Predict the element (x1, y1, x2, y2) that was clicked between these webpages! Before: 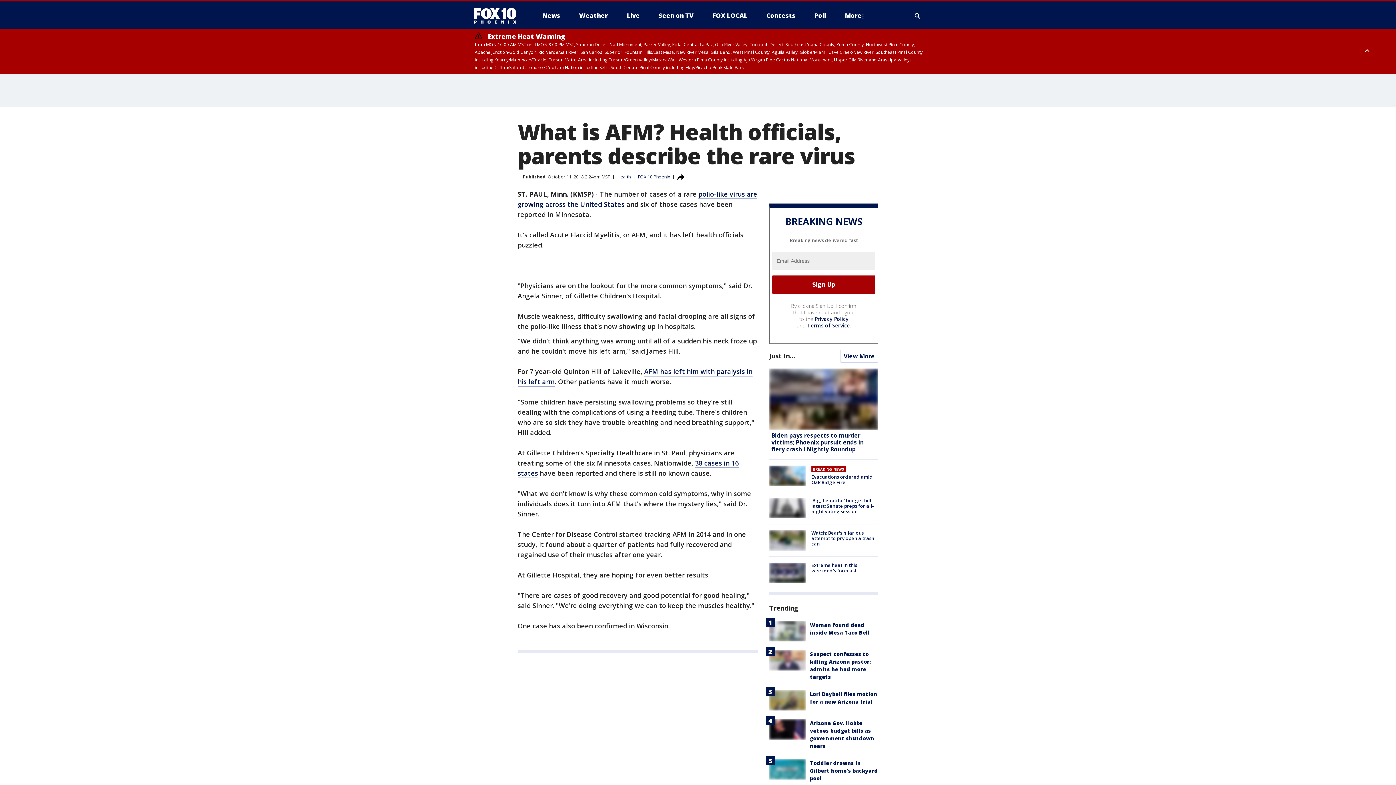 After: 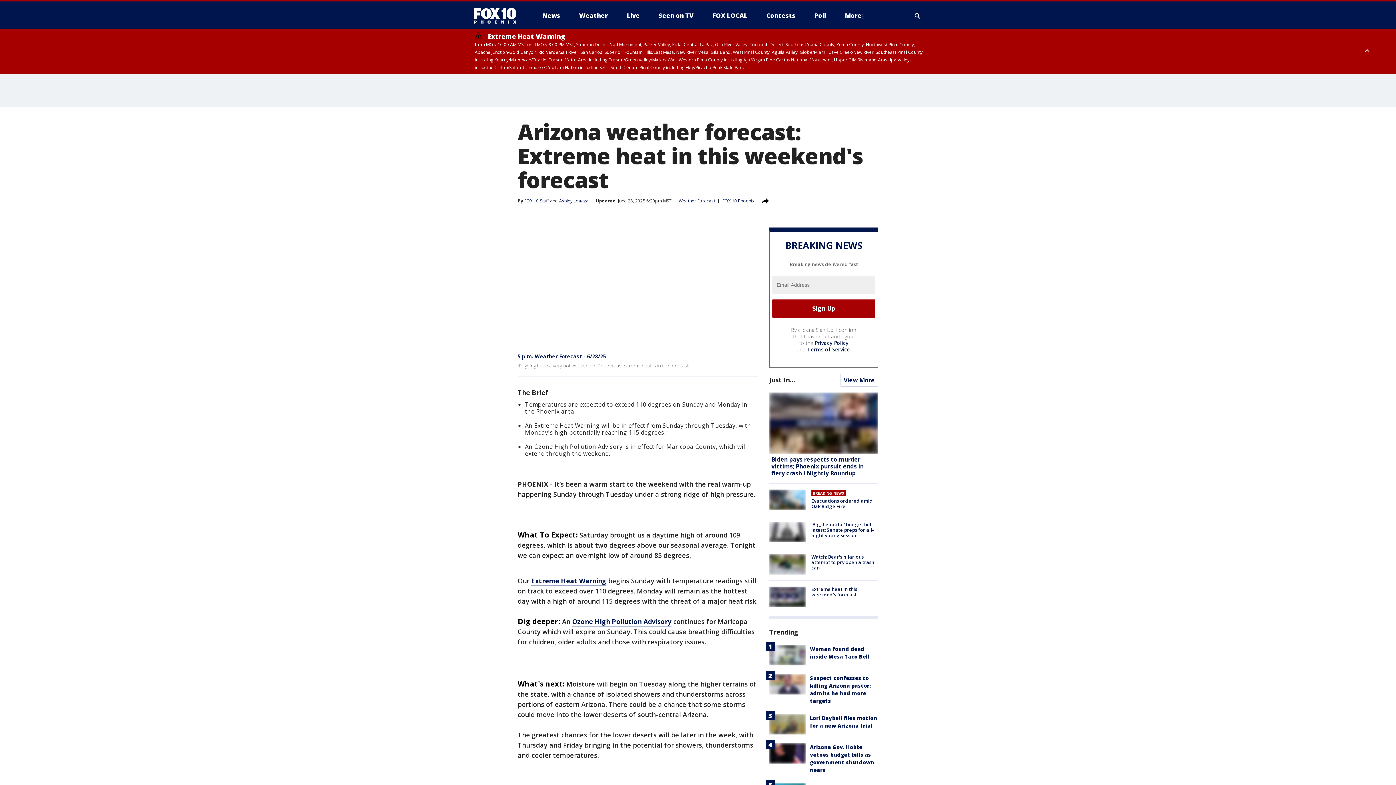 Action: bbox: (769, 563, 805, 583)